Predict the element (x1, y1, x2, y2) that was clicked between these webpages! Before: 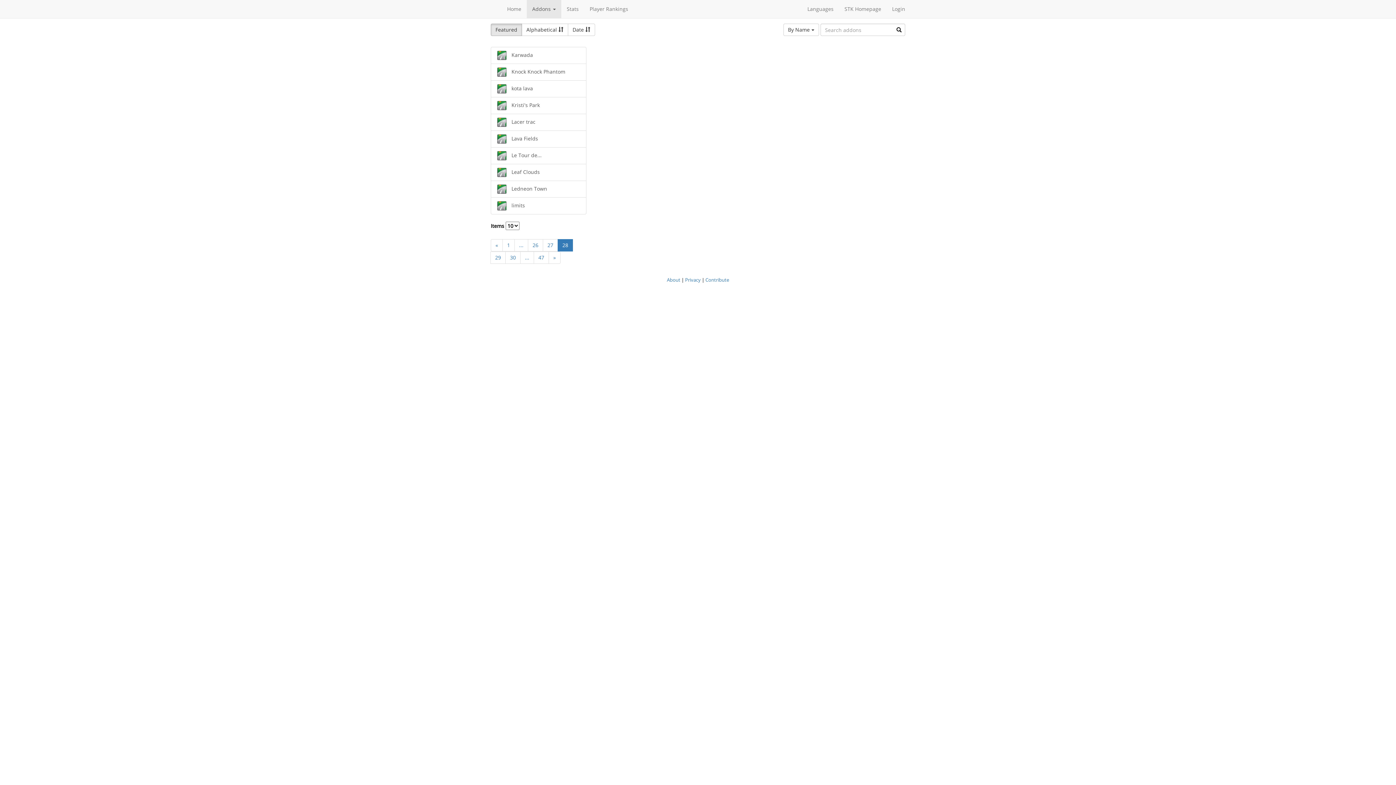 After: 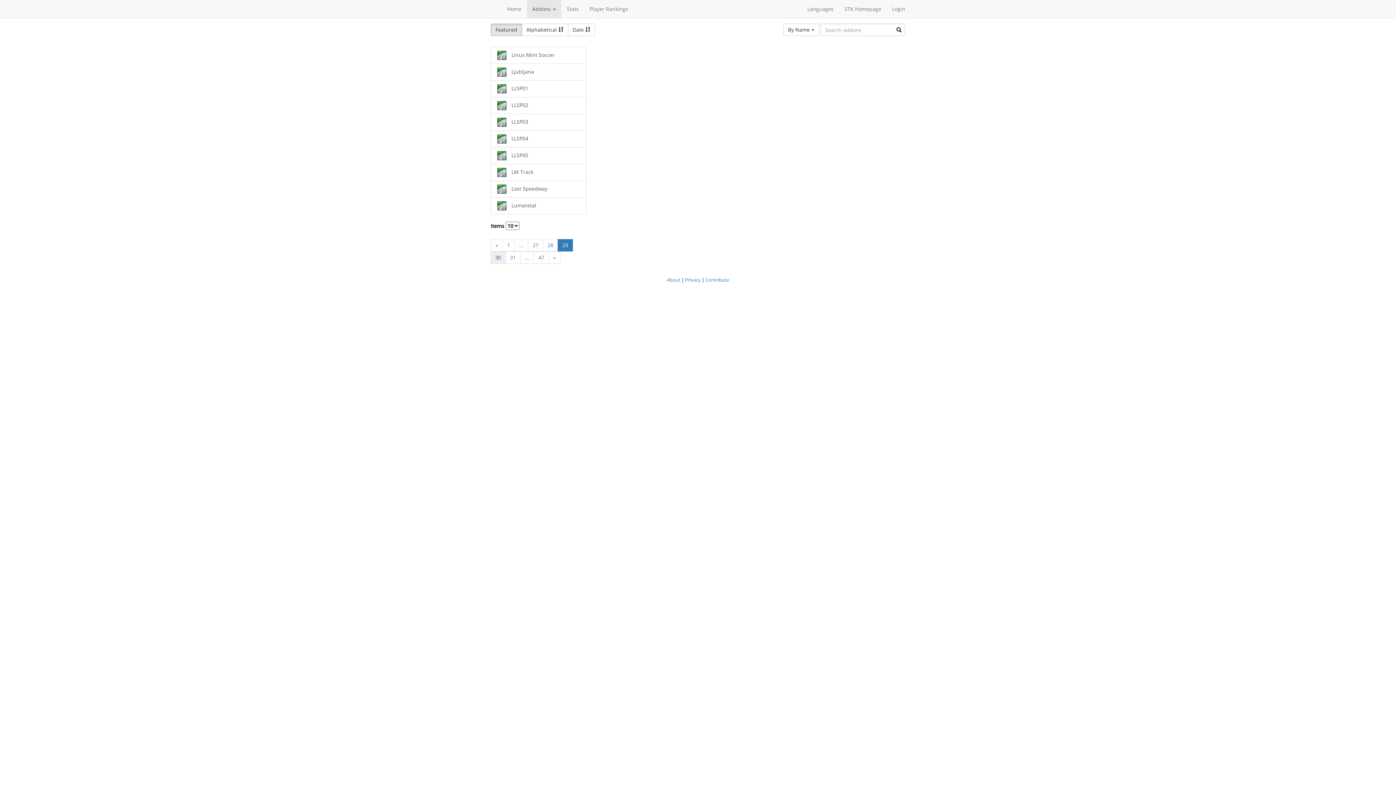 Action: label: 29 bbox: (490, 251, 505, 264)